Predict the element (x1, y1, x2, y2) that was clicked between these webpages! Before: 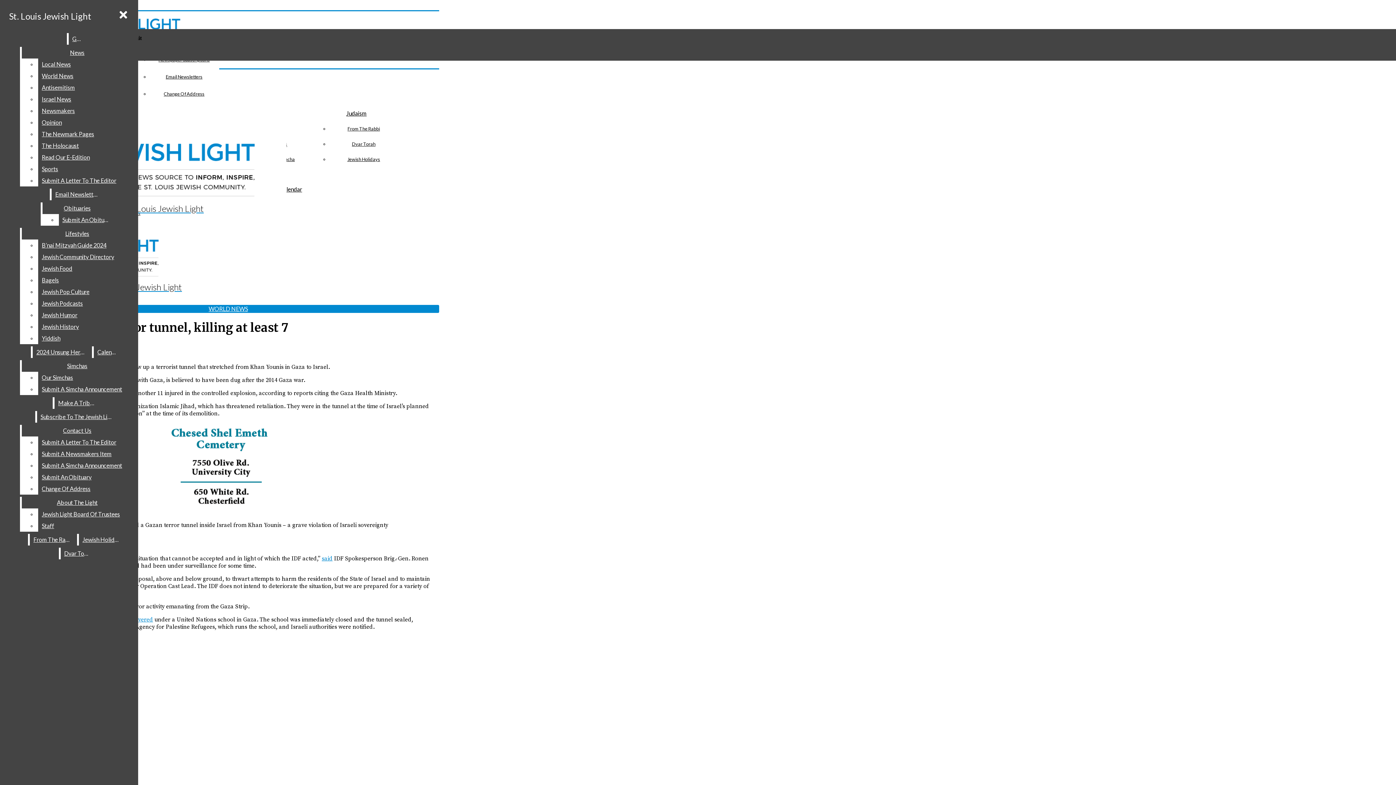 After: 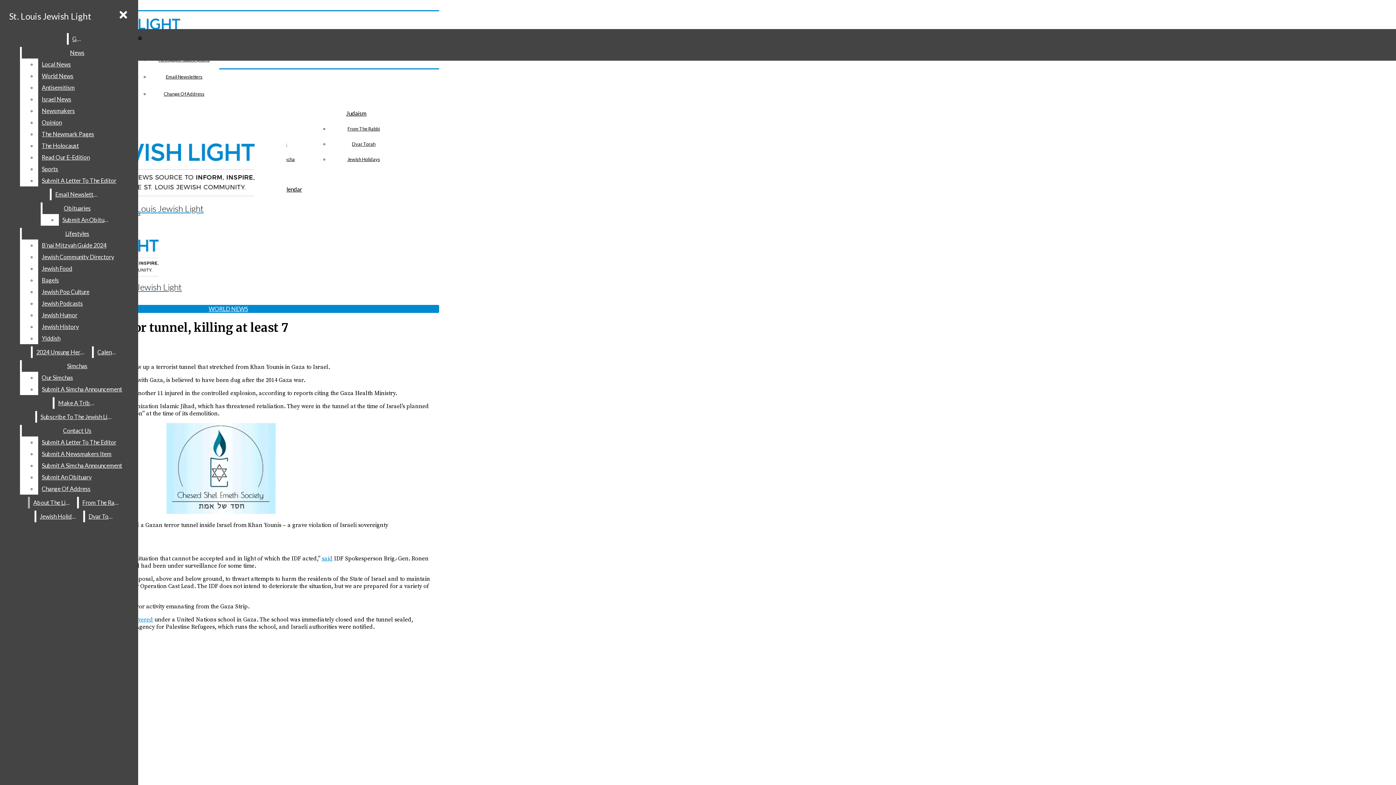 Action: label: Jewish Light Board Of Trustees bbox: (38, 508, 132, 520)